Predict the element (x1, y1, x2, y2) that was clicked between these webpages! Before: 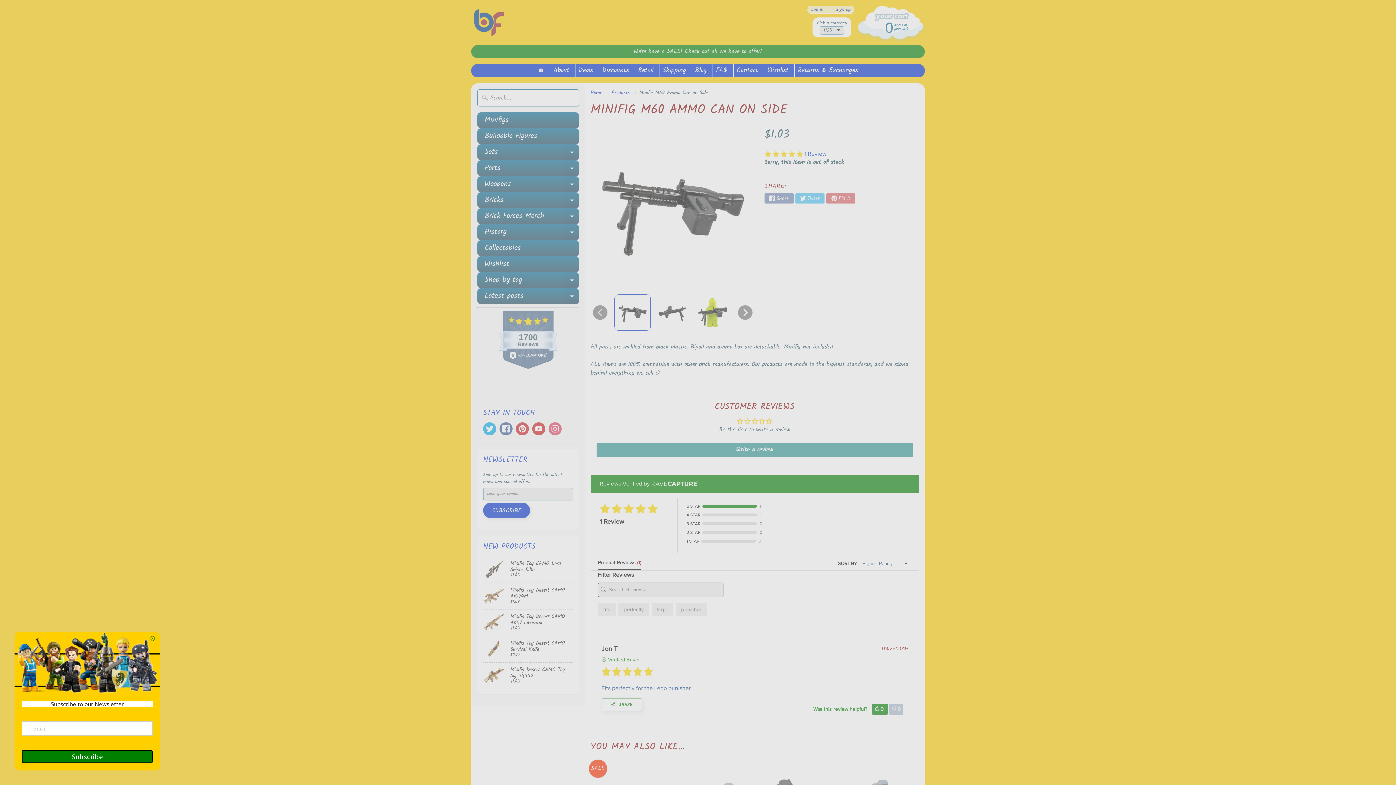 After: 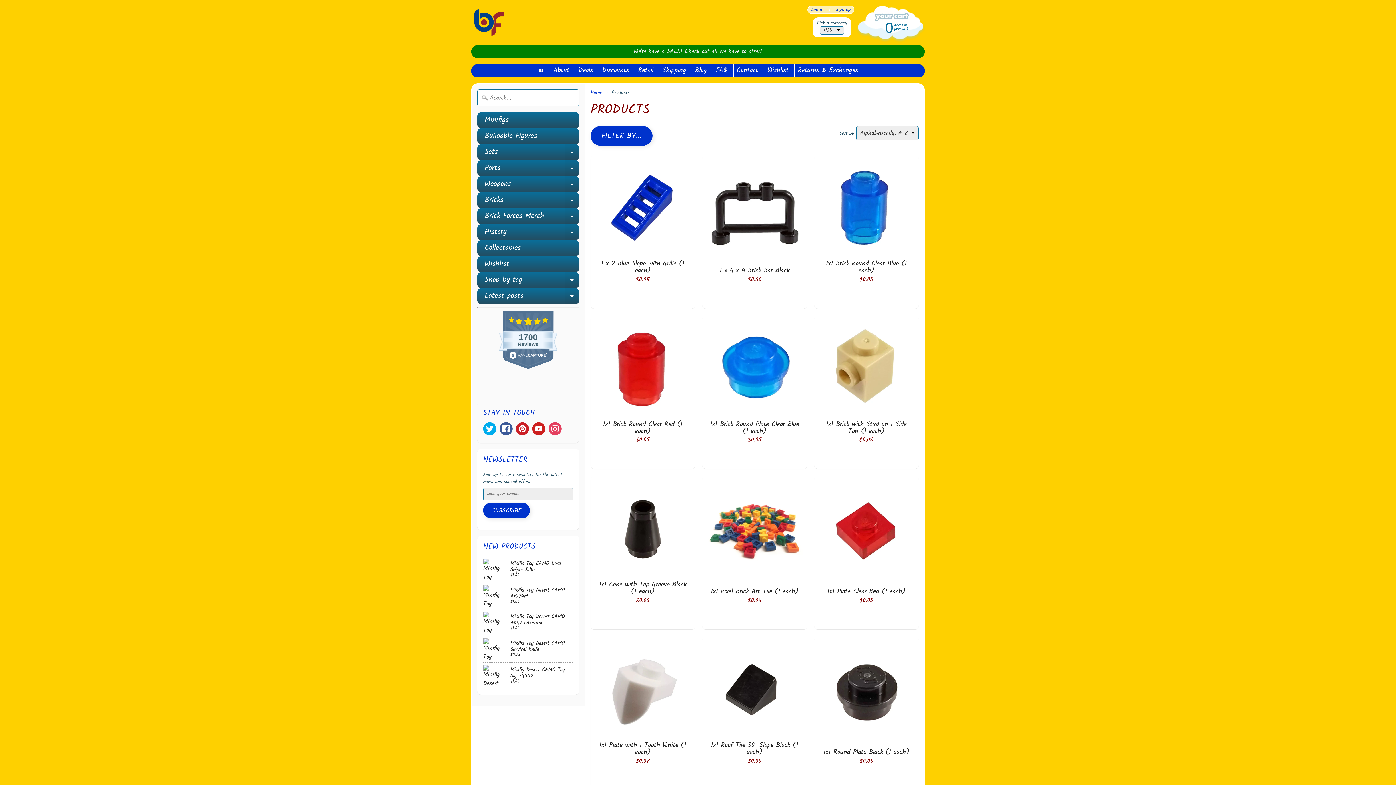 Action: bbox: (477, 272, 579, 288) label: Shop by tag
EXPAND CHILD MENU